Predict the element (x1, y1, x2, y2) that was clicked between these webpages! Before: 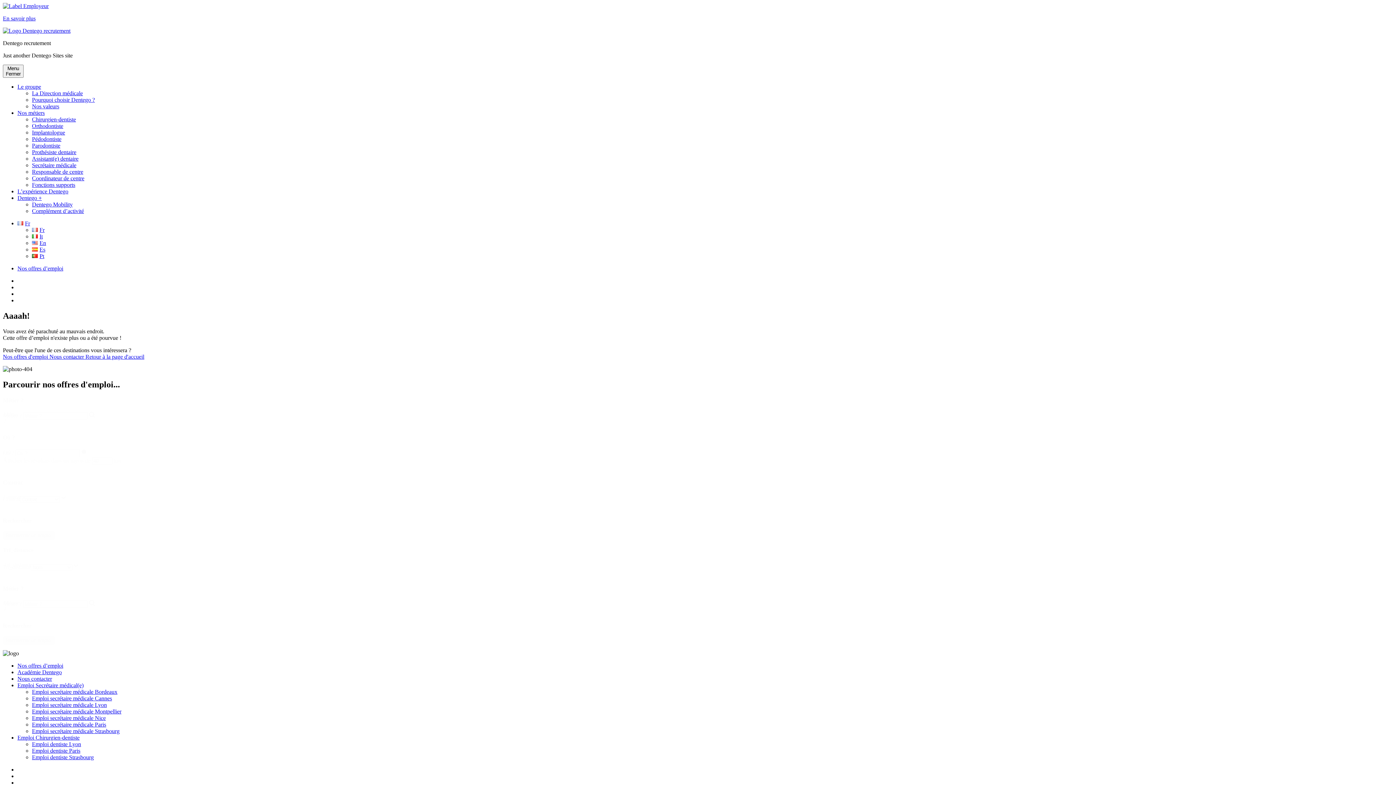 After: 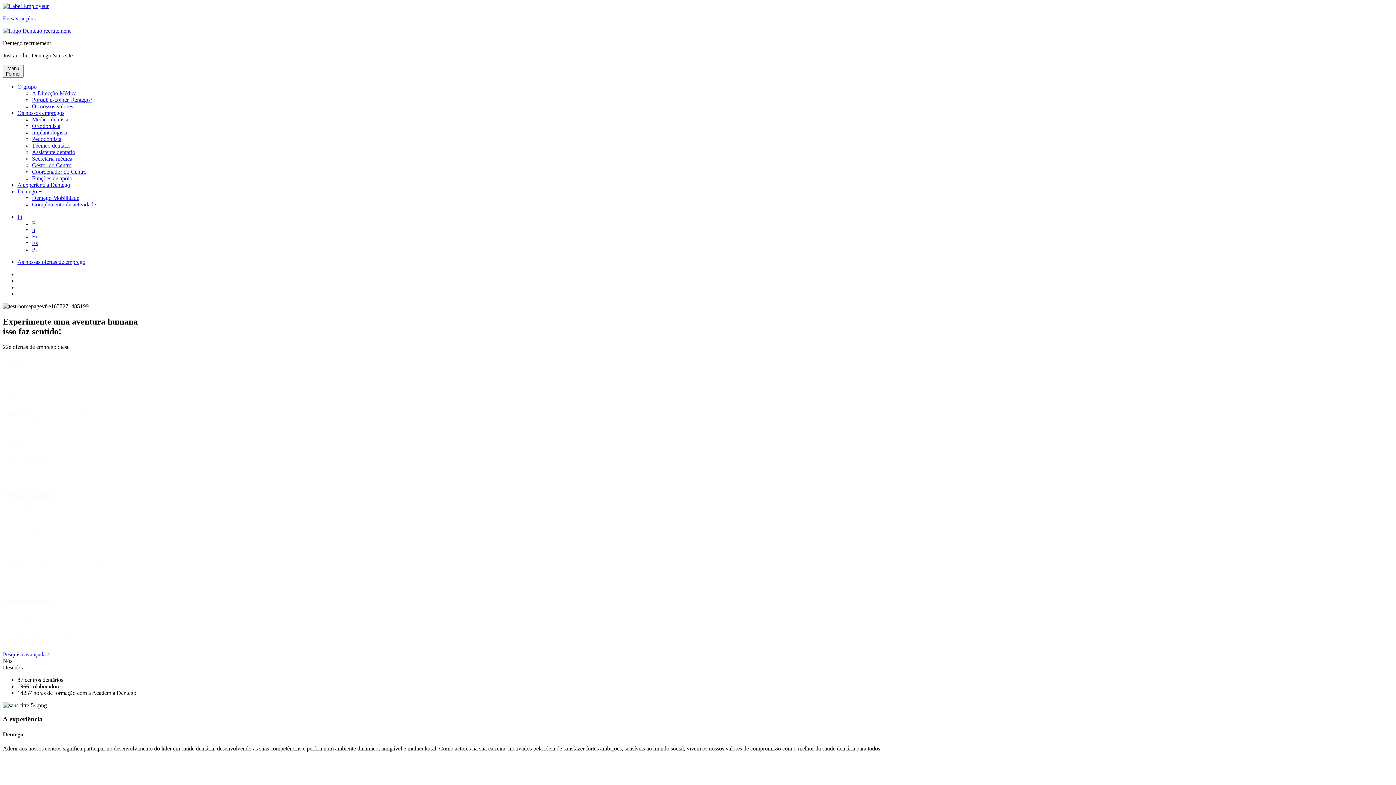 Action: label: Pt bbox: (32, 253, 44, 259)